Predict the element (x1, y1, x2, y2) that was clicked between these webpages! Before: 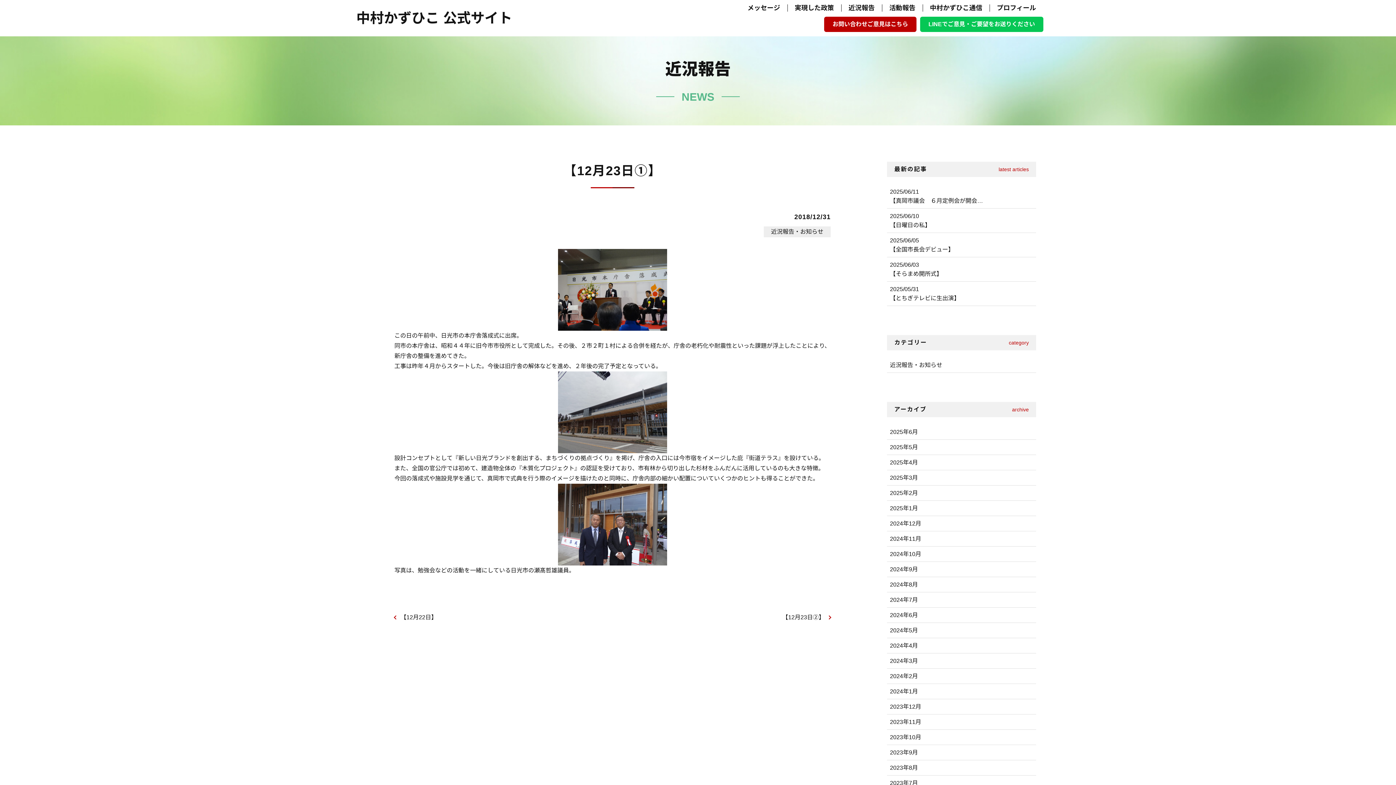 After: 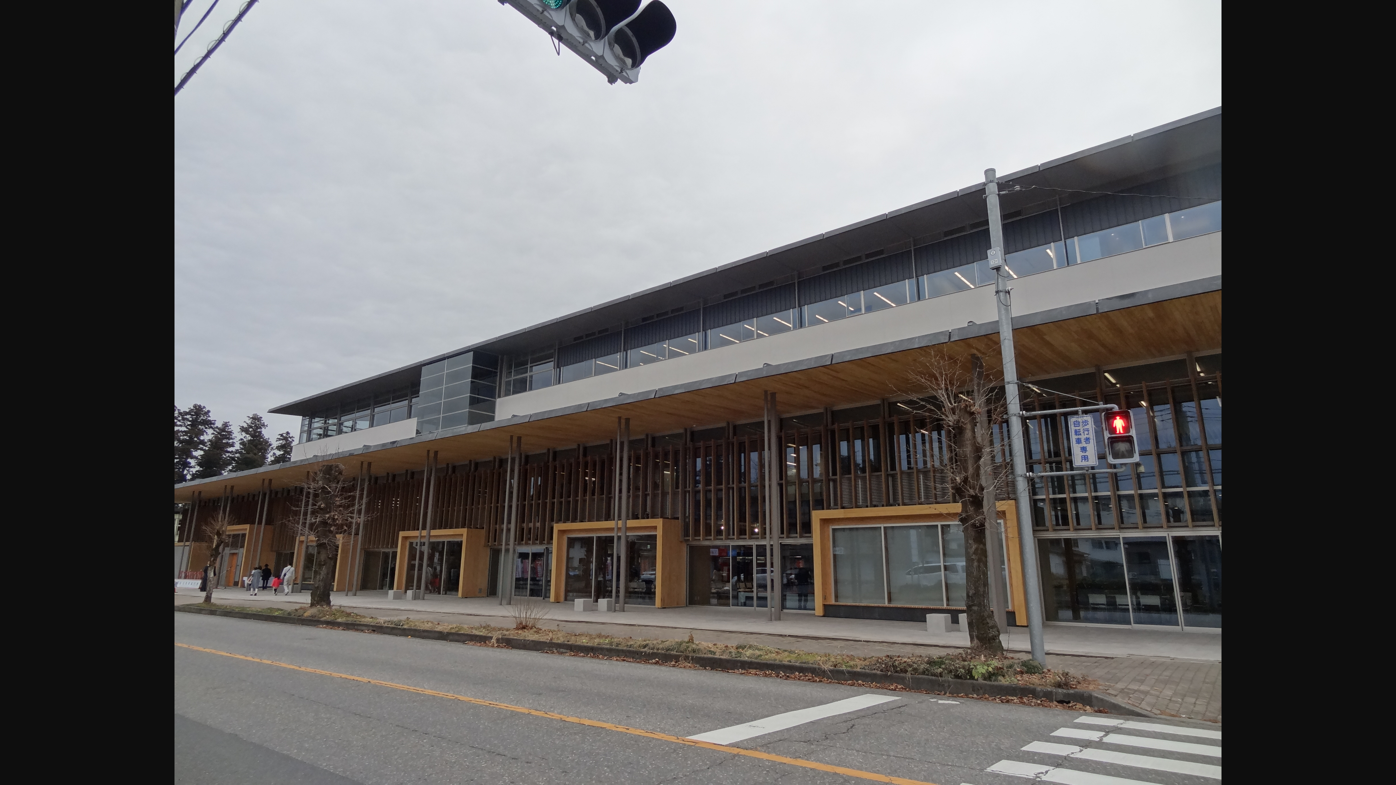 Action: bbox: (394, 371, 830, 453)